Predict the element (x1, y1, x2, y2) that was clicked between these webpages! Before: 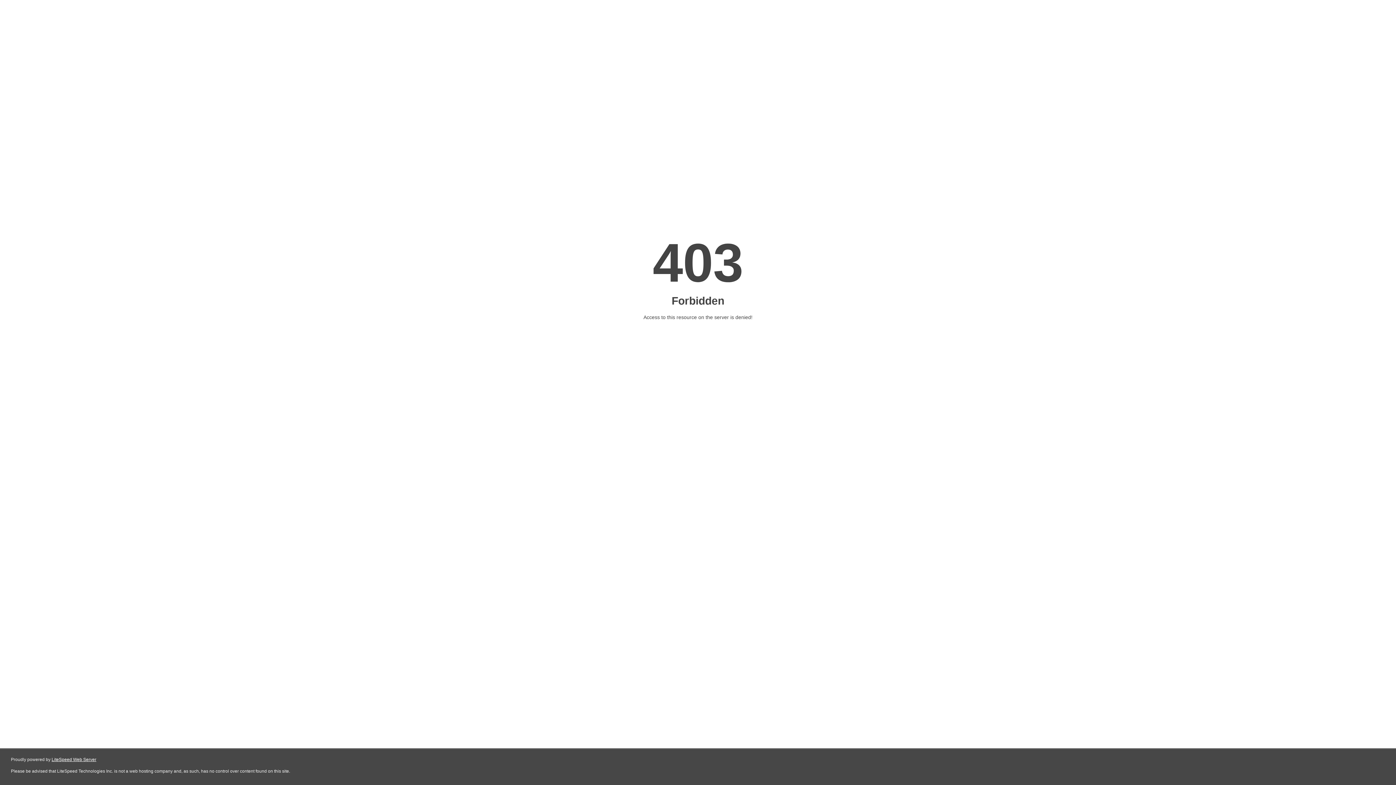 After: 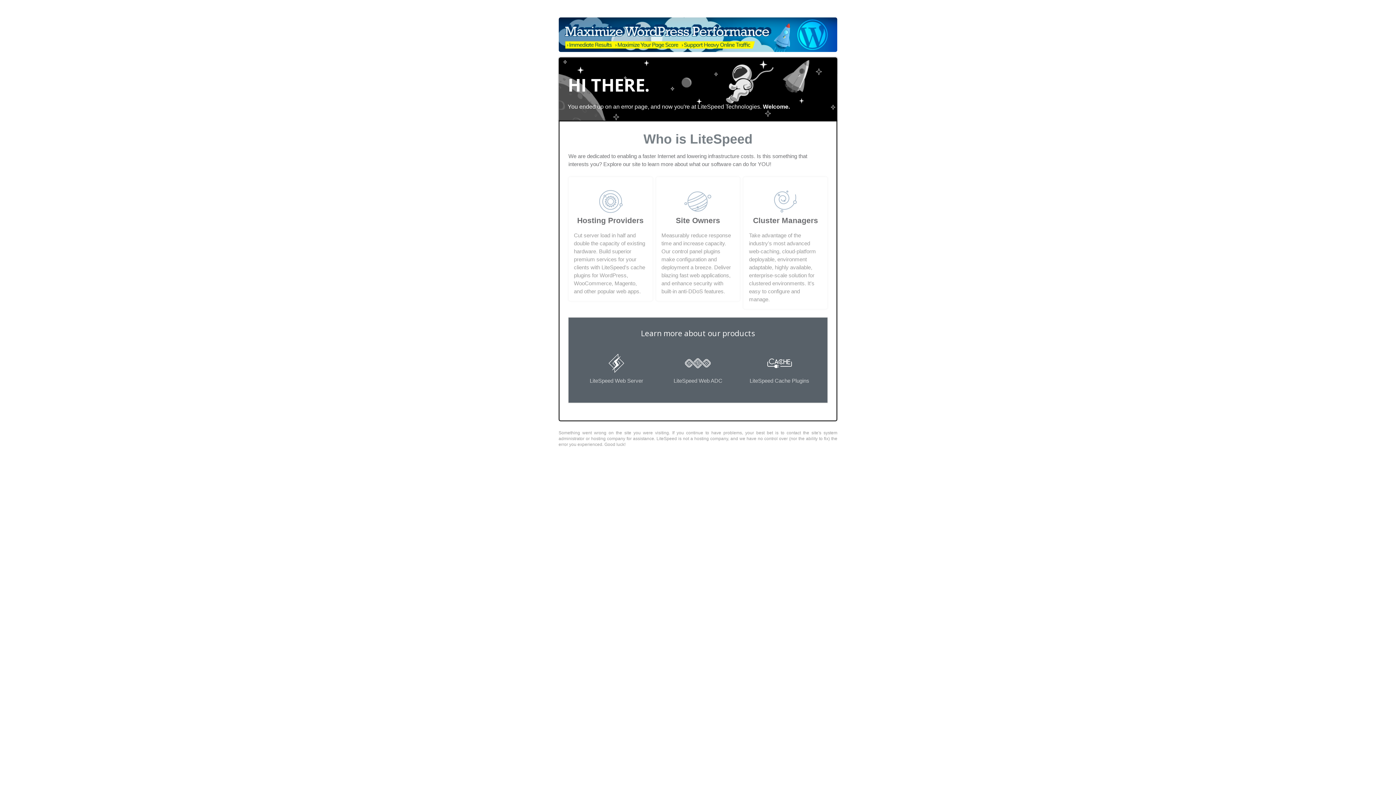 Action: bbox: (51, 757, 96, 762) label: LiteSpeed Web Server